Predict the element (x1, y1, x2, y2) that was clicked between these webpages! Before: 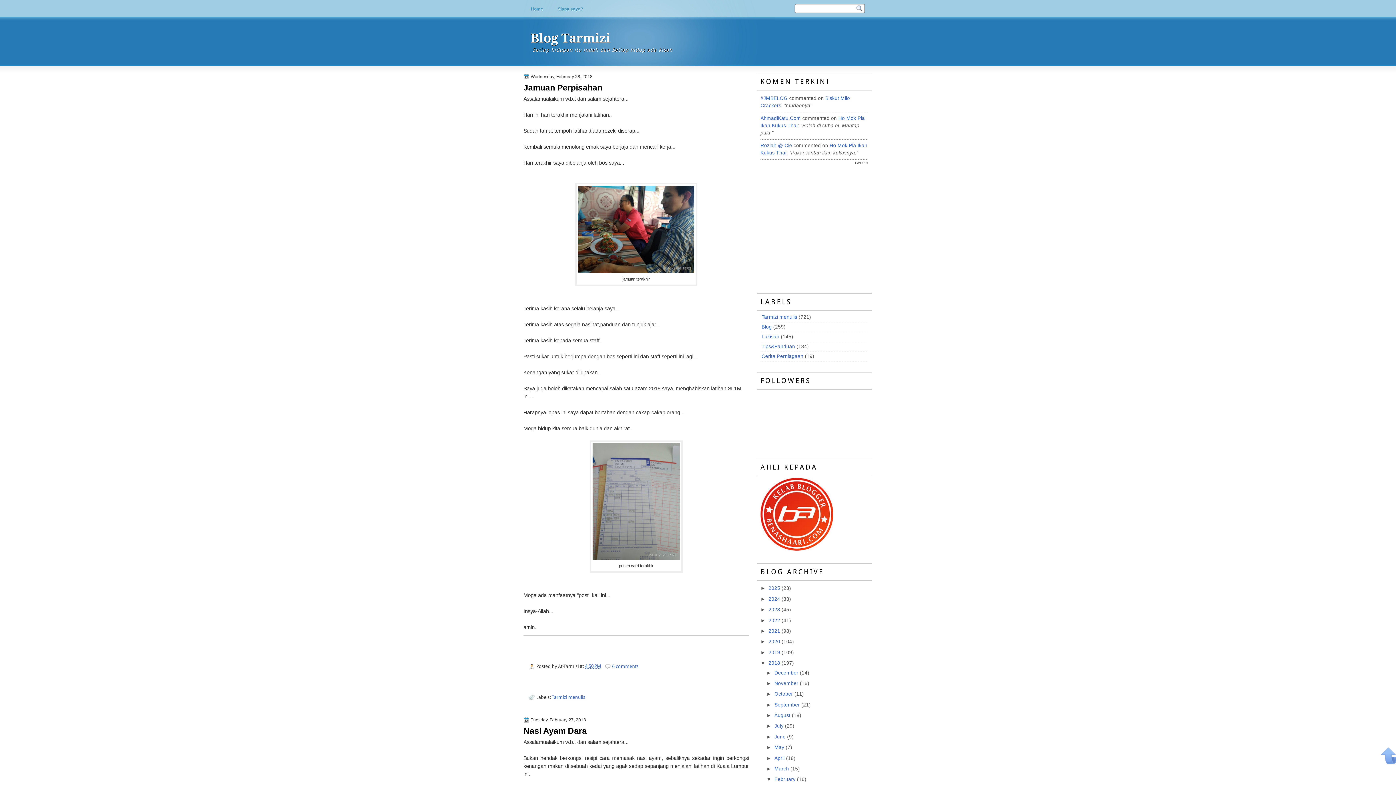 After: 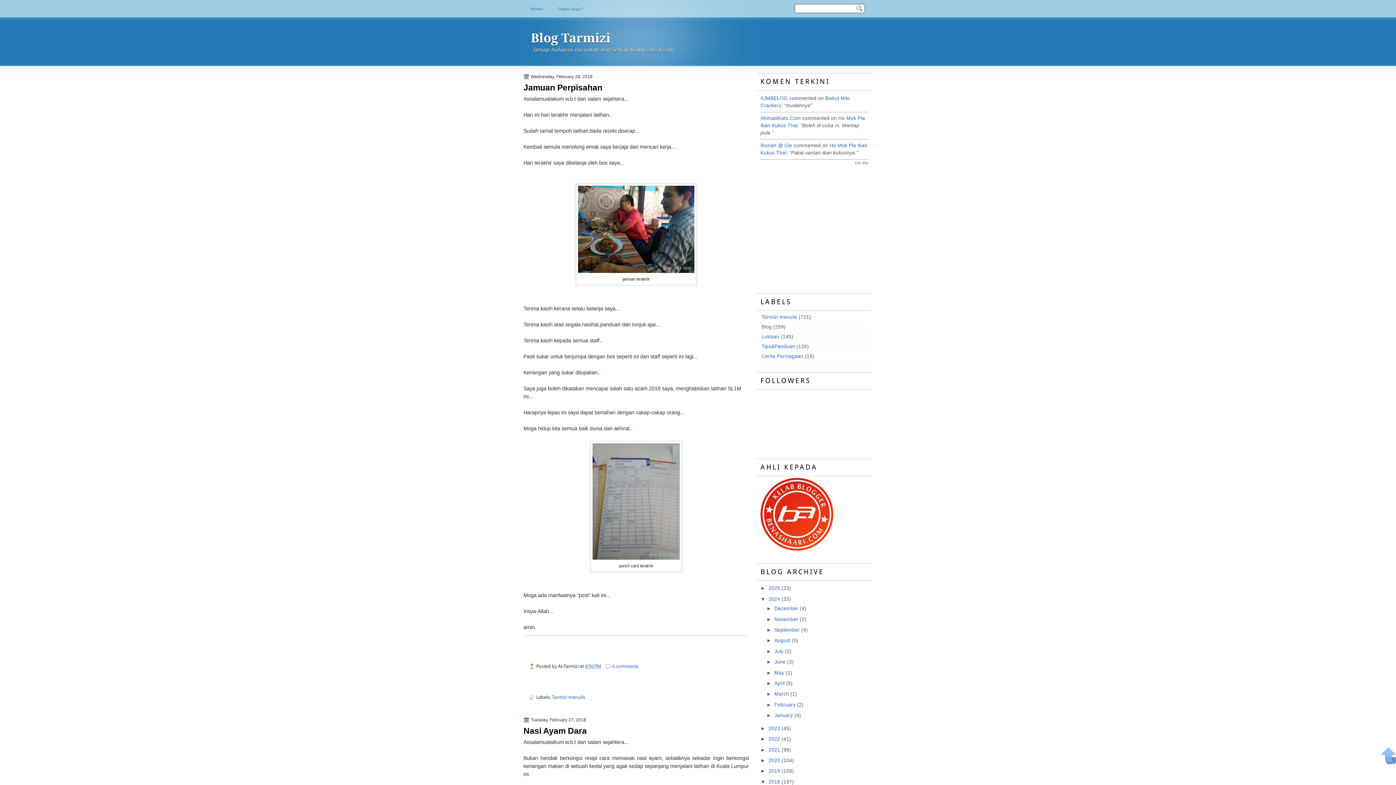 Action: label: ►   bbox: (760, 596, 768, 602)